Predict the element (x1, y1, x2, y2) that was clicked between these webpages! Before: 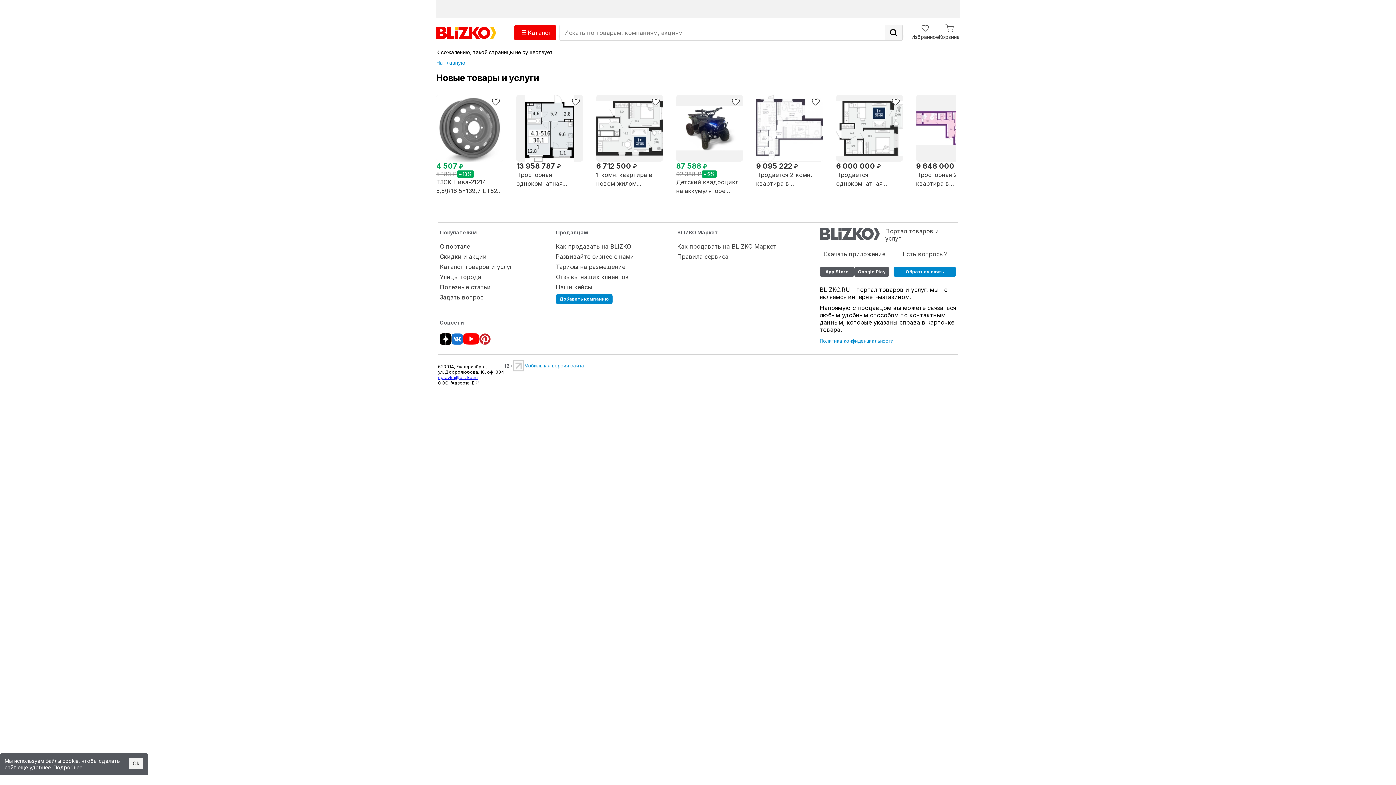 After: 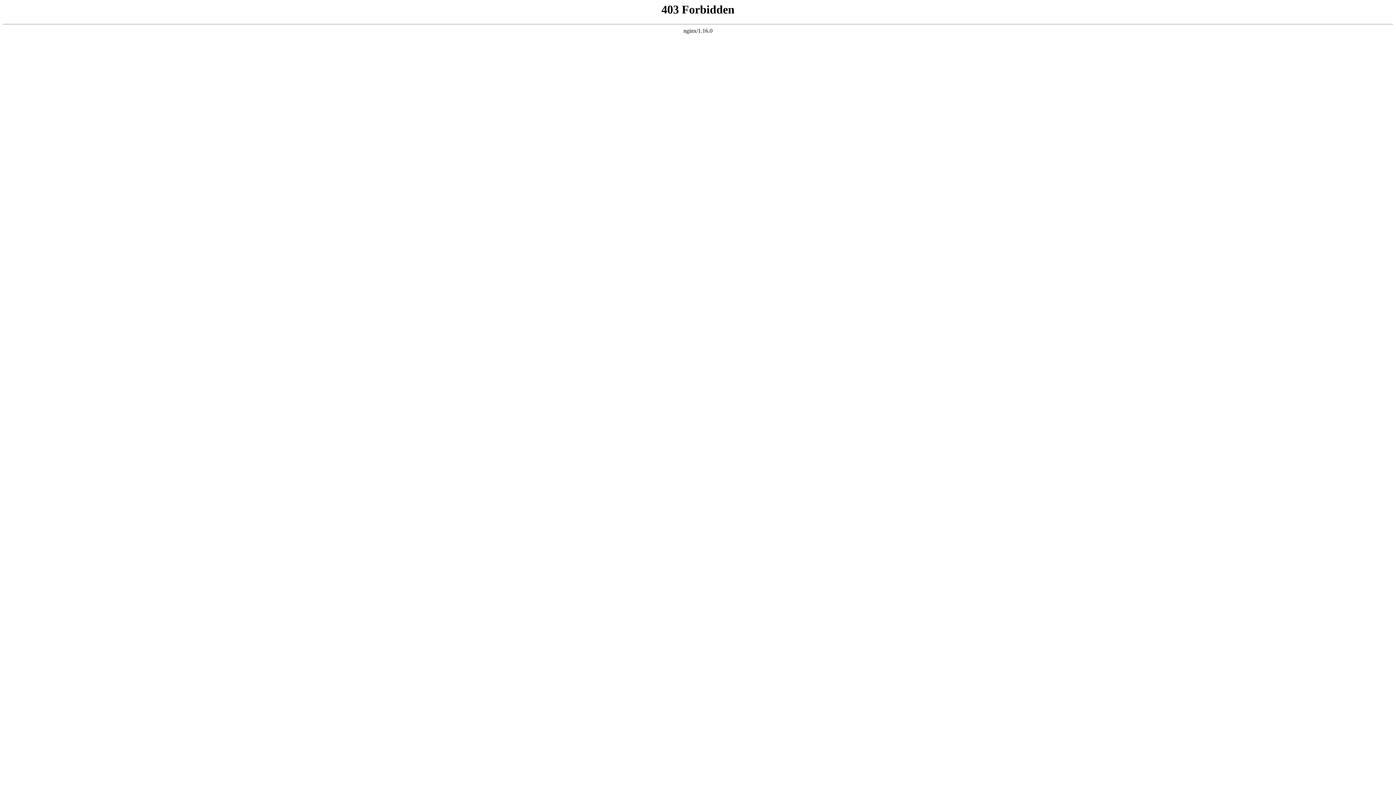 Action: label: Обратная связь bbox: (893, 266, 956, 277)